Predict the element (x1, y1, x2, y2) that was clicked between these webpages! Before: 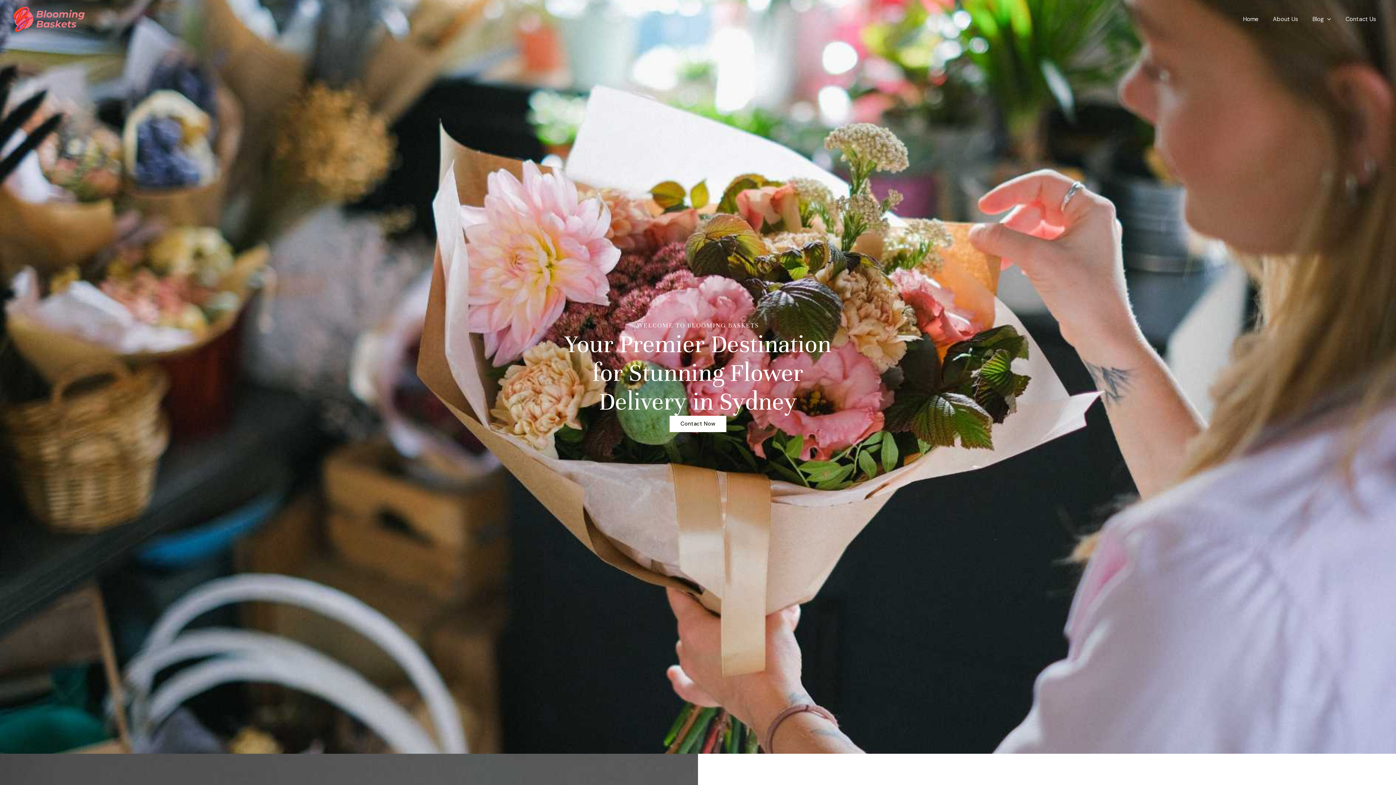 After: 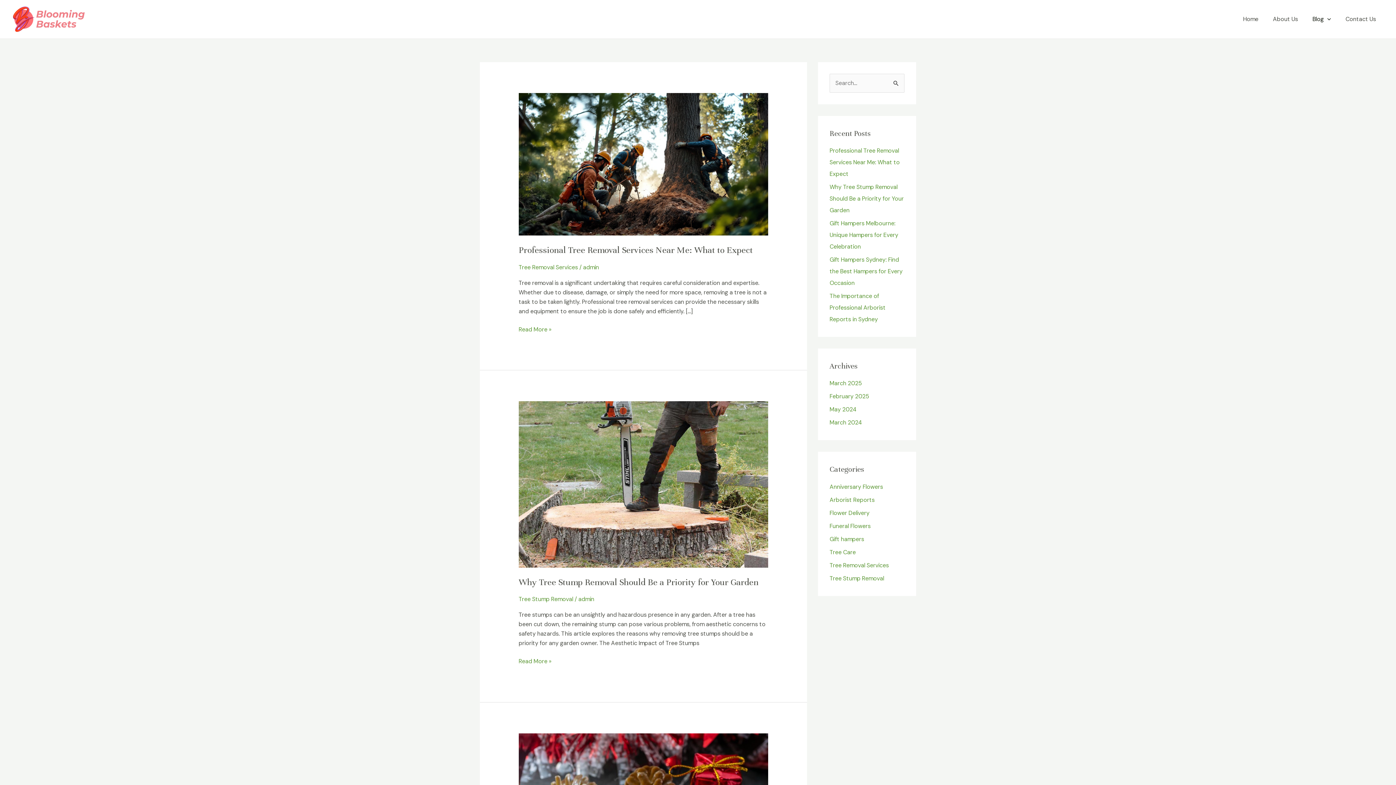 Action: bbox: (1305, 1, 1338, 36) label: Blog